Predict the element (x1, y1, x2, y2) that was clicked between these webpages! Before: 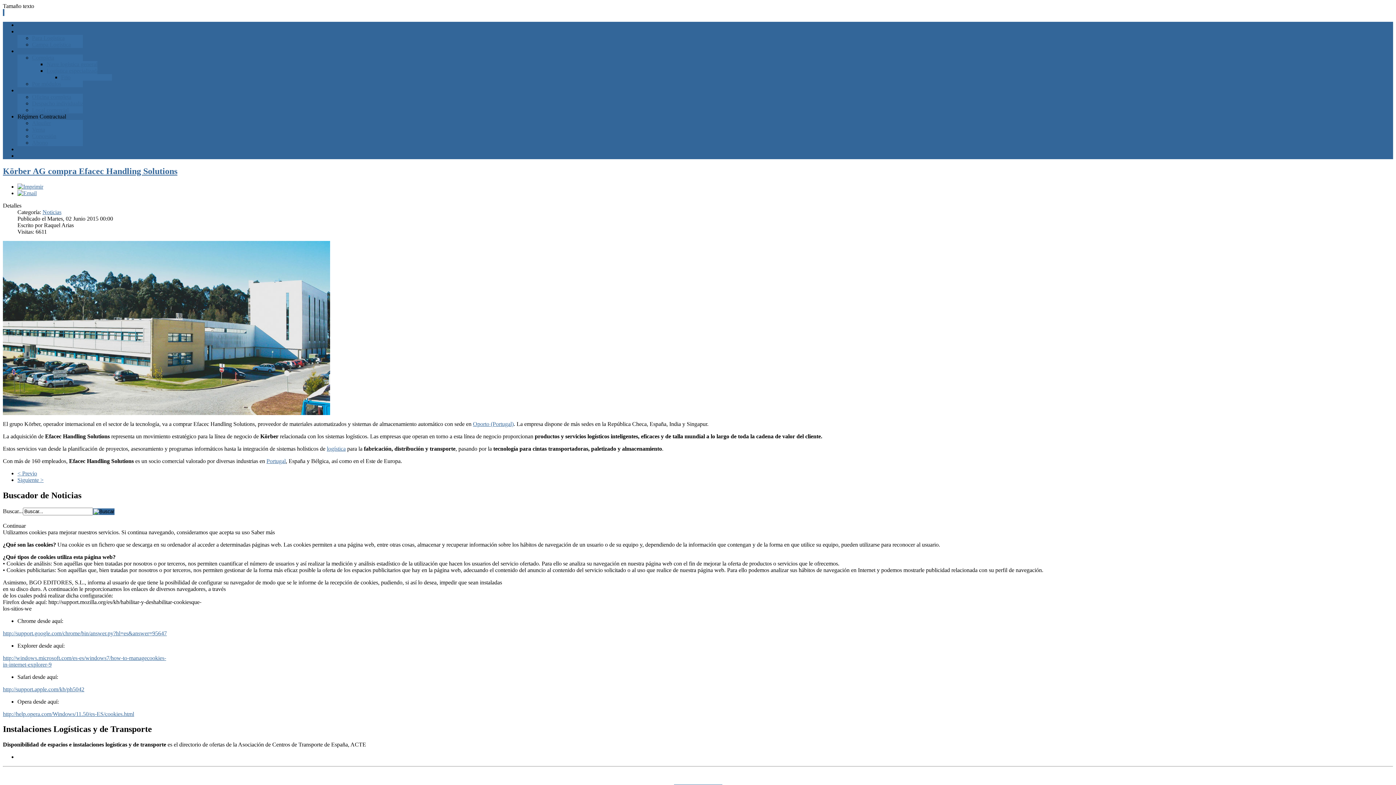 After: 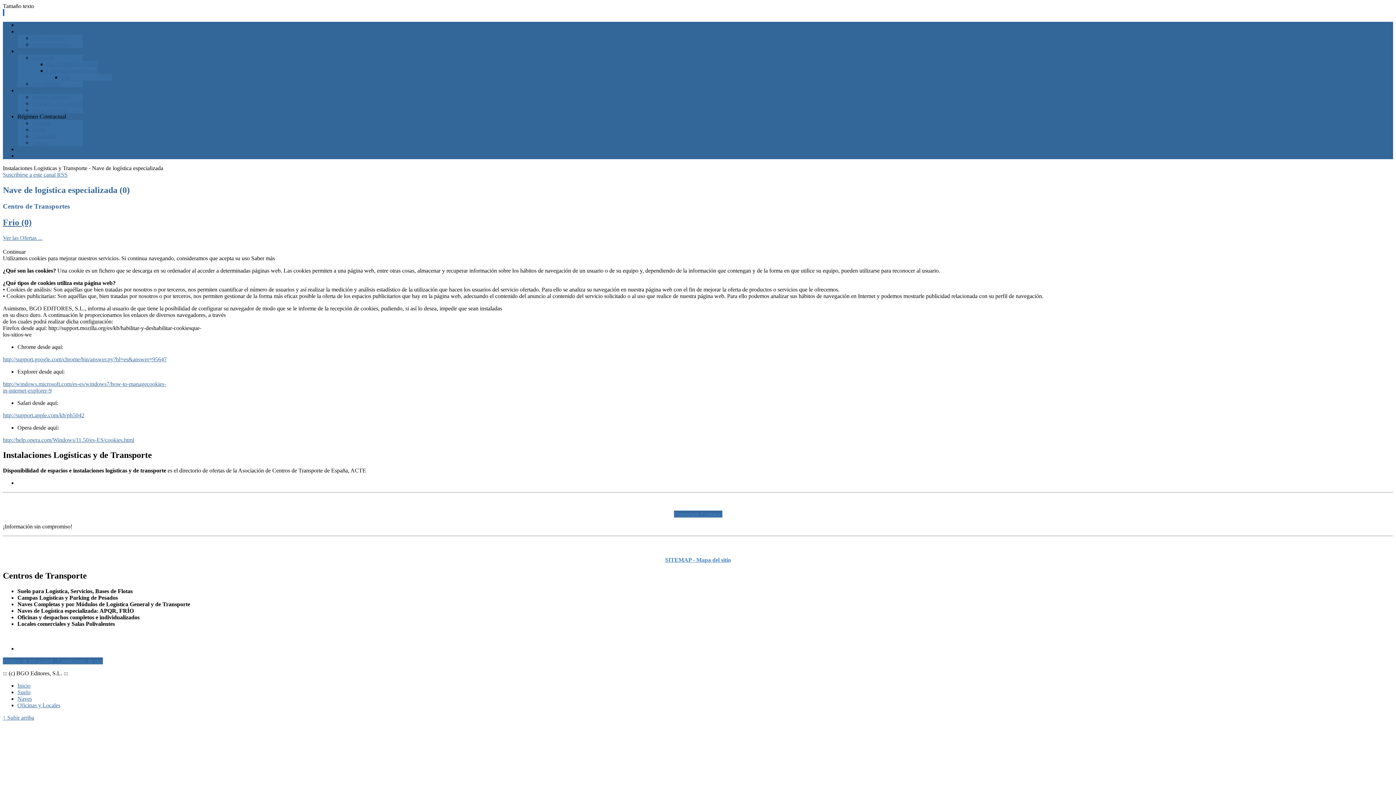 Action: label: Logística especializada bbox: (46, 67, 99, 73)